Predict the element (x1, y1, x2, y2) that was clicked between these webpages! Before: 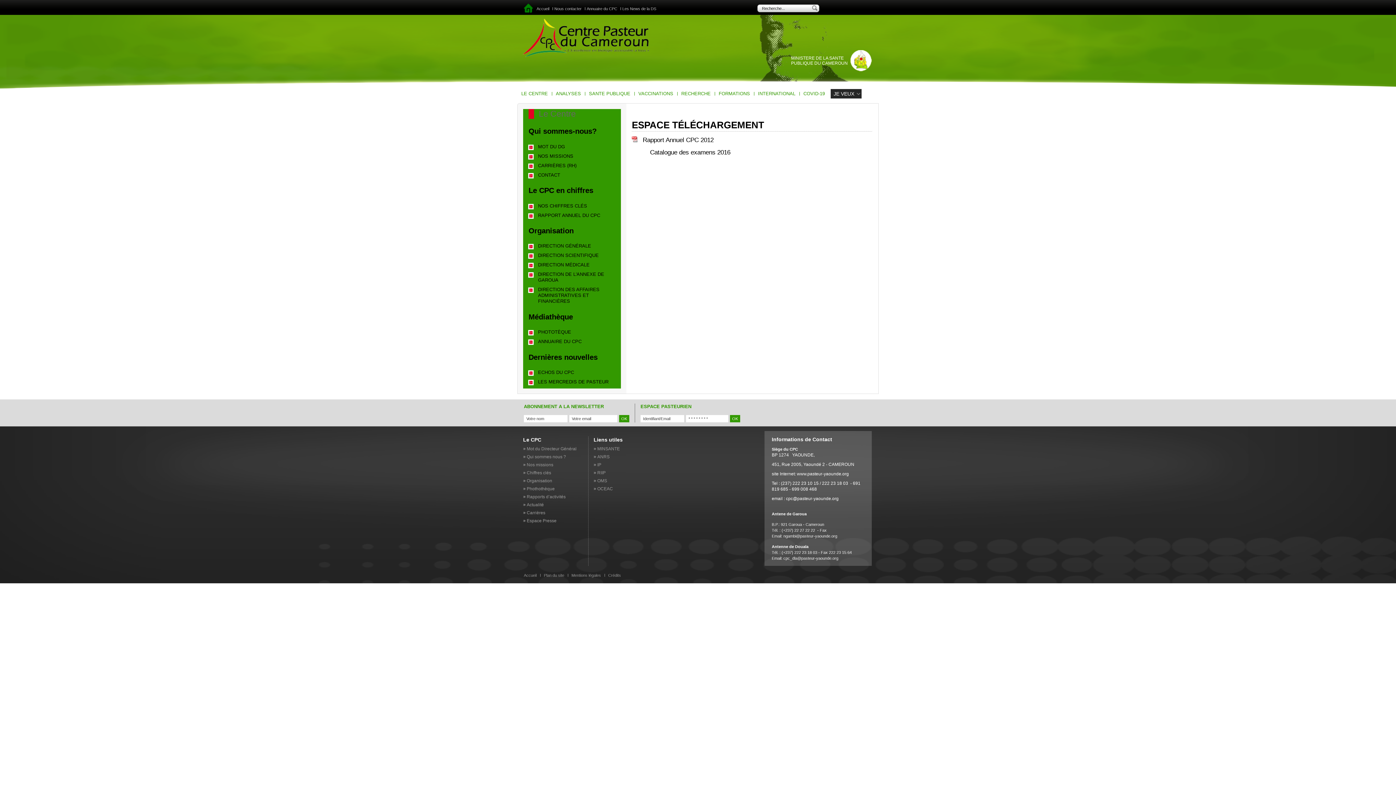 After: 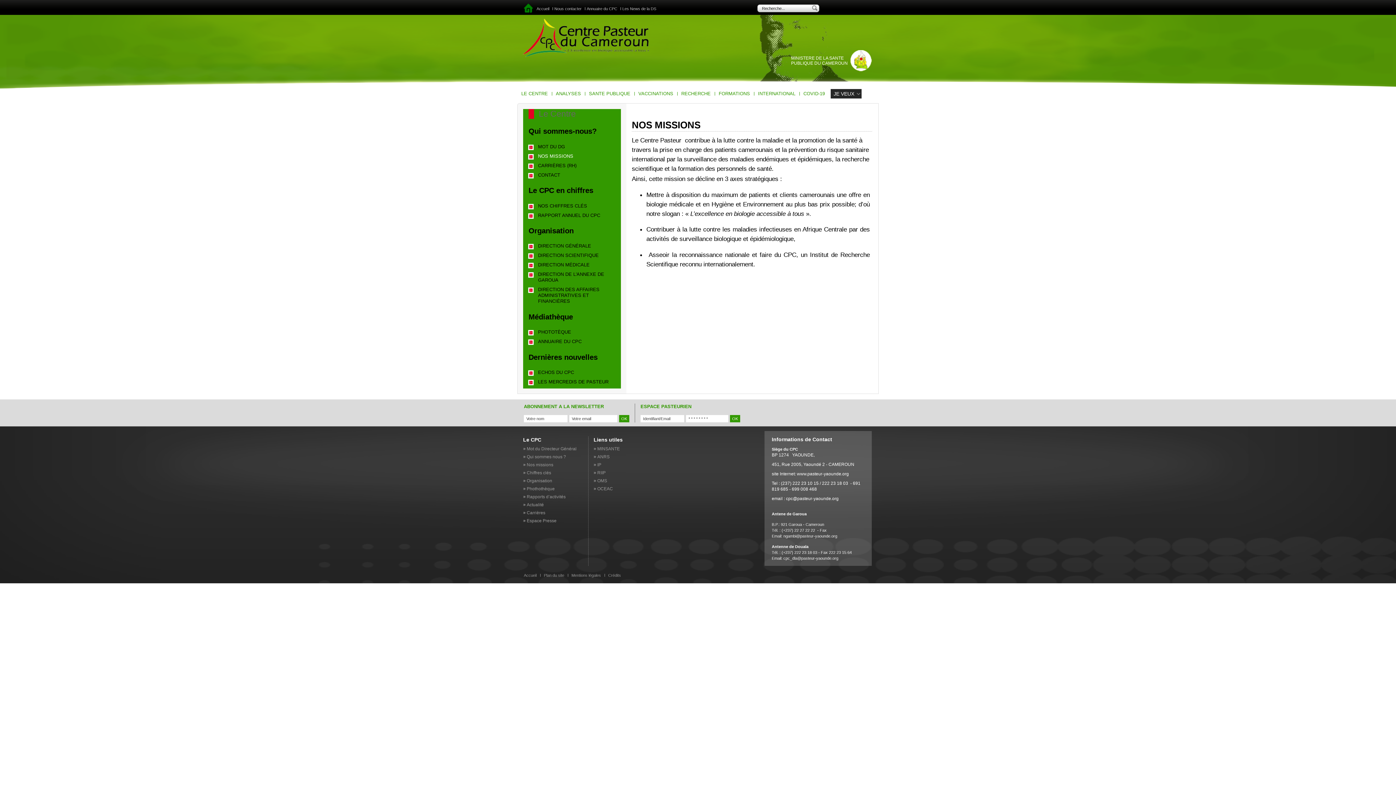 Action: bbox: (526, 462, 553, 467) label: Nos missions